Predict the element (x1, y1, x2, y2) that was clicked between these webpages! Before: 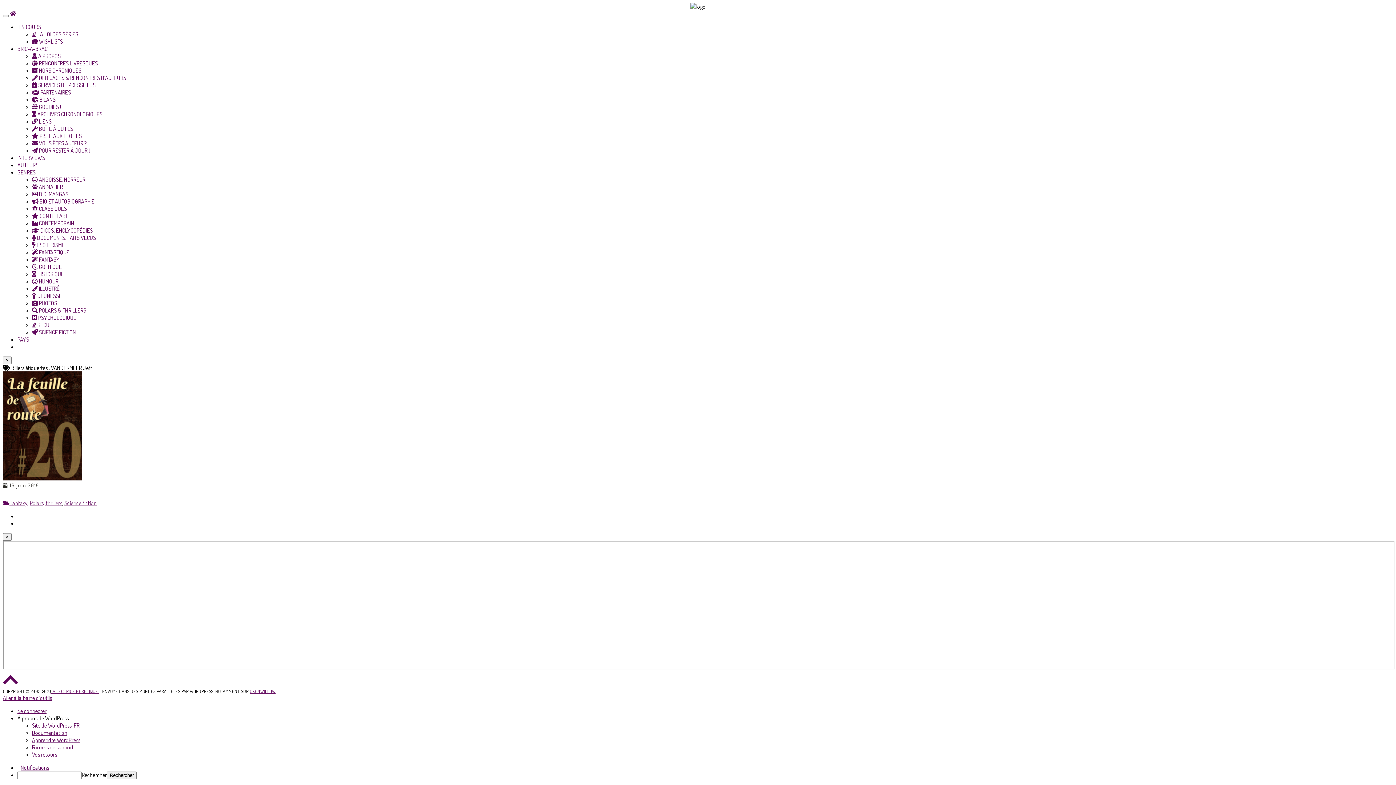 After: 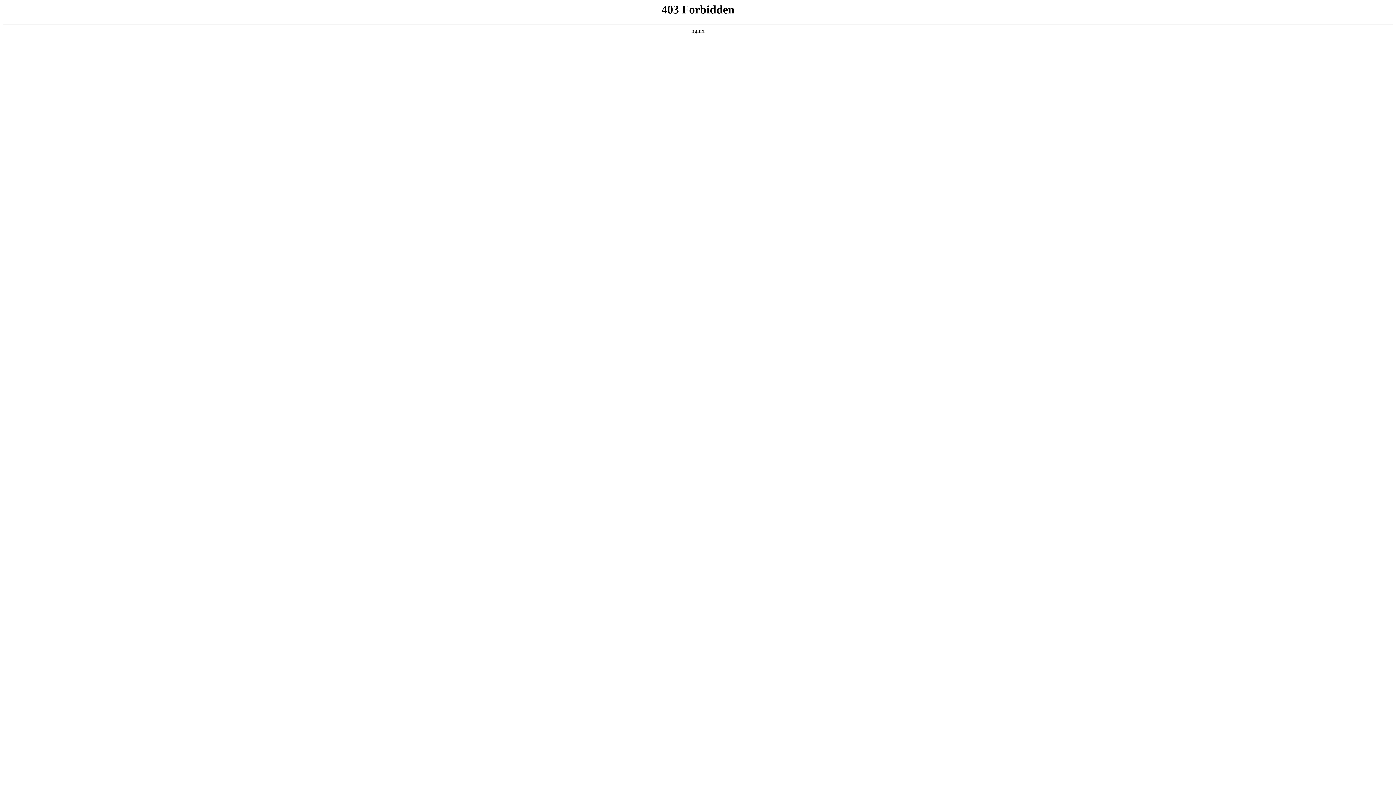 Action: bbox: (32, 751, 57, 758) label: Vos retours